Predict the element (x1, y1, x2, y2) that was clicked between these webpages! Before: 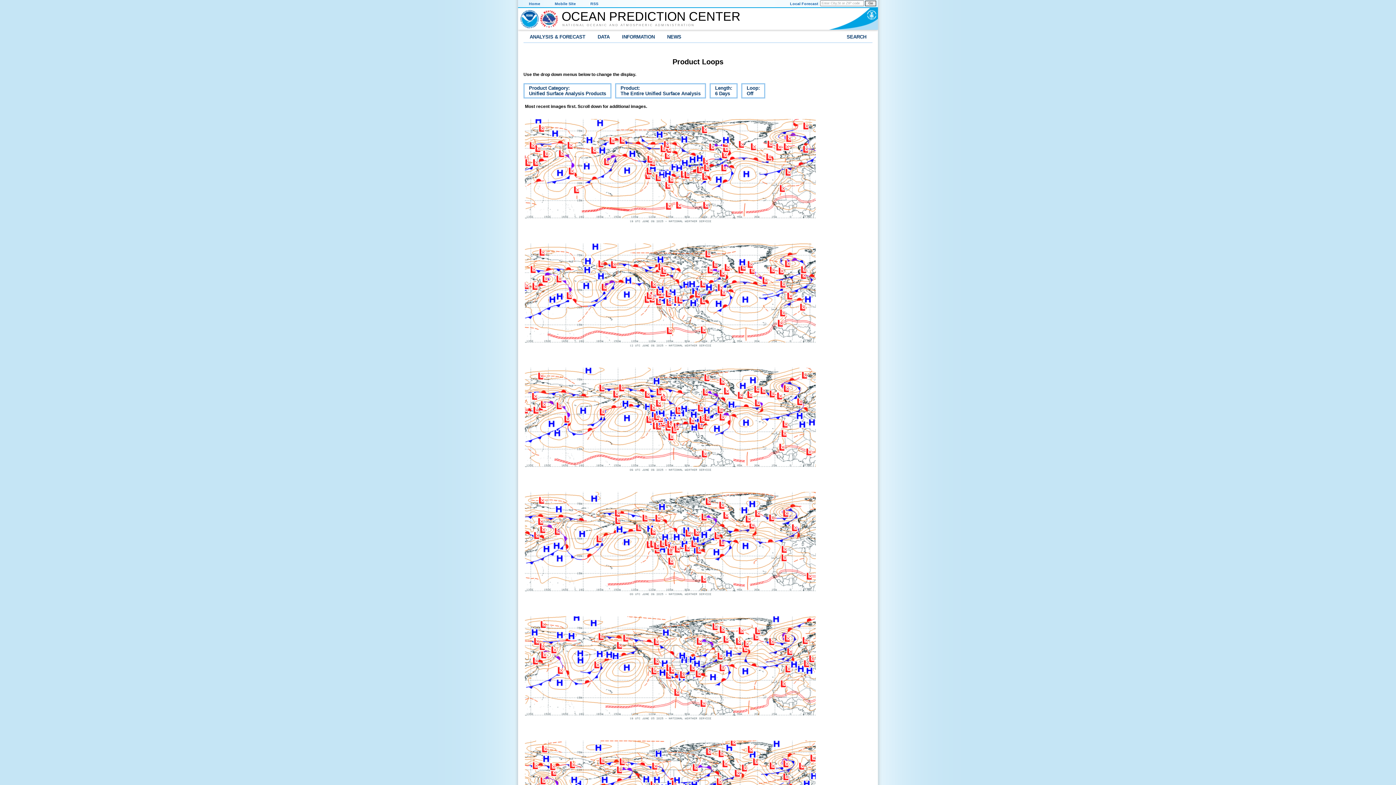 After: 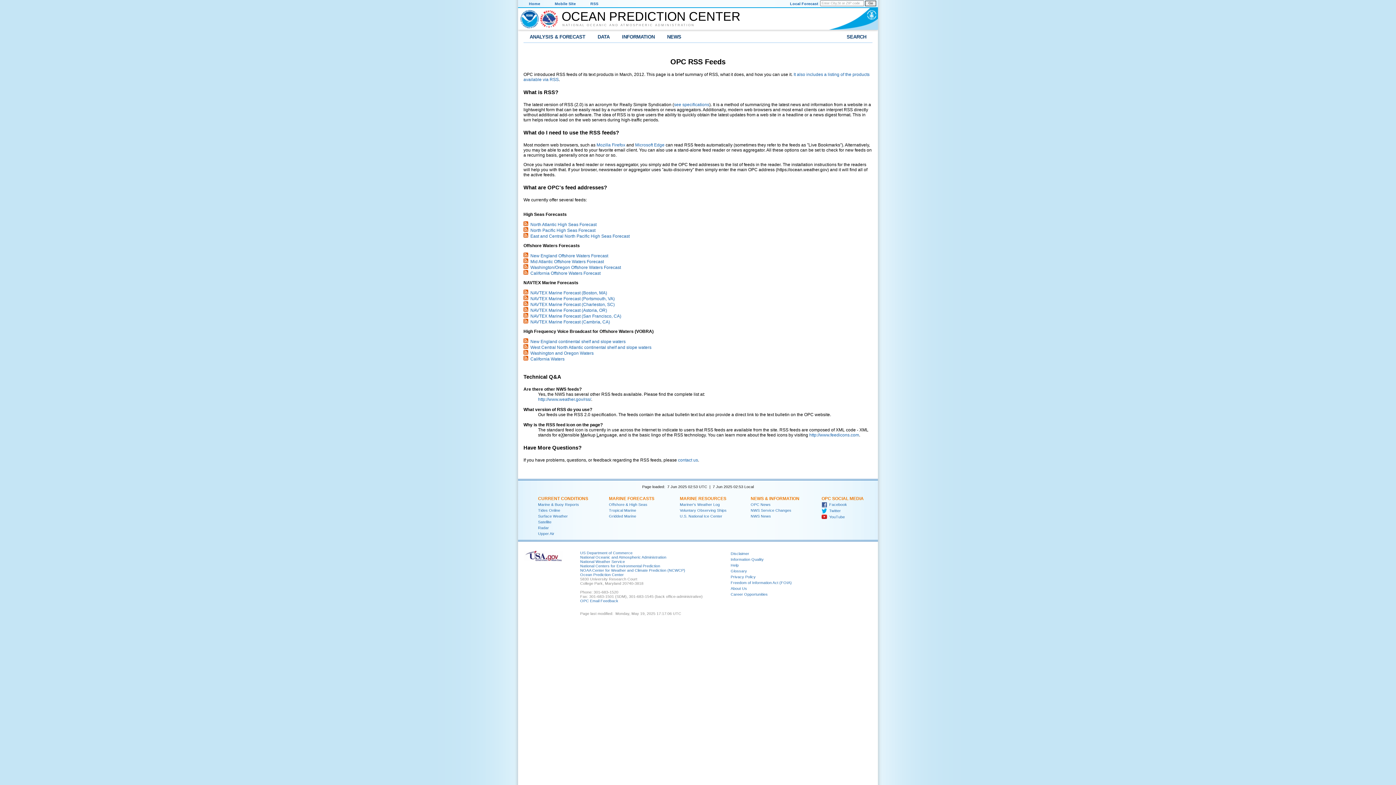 Action: bbox: (590, 1, 598, 5) label: RSS